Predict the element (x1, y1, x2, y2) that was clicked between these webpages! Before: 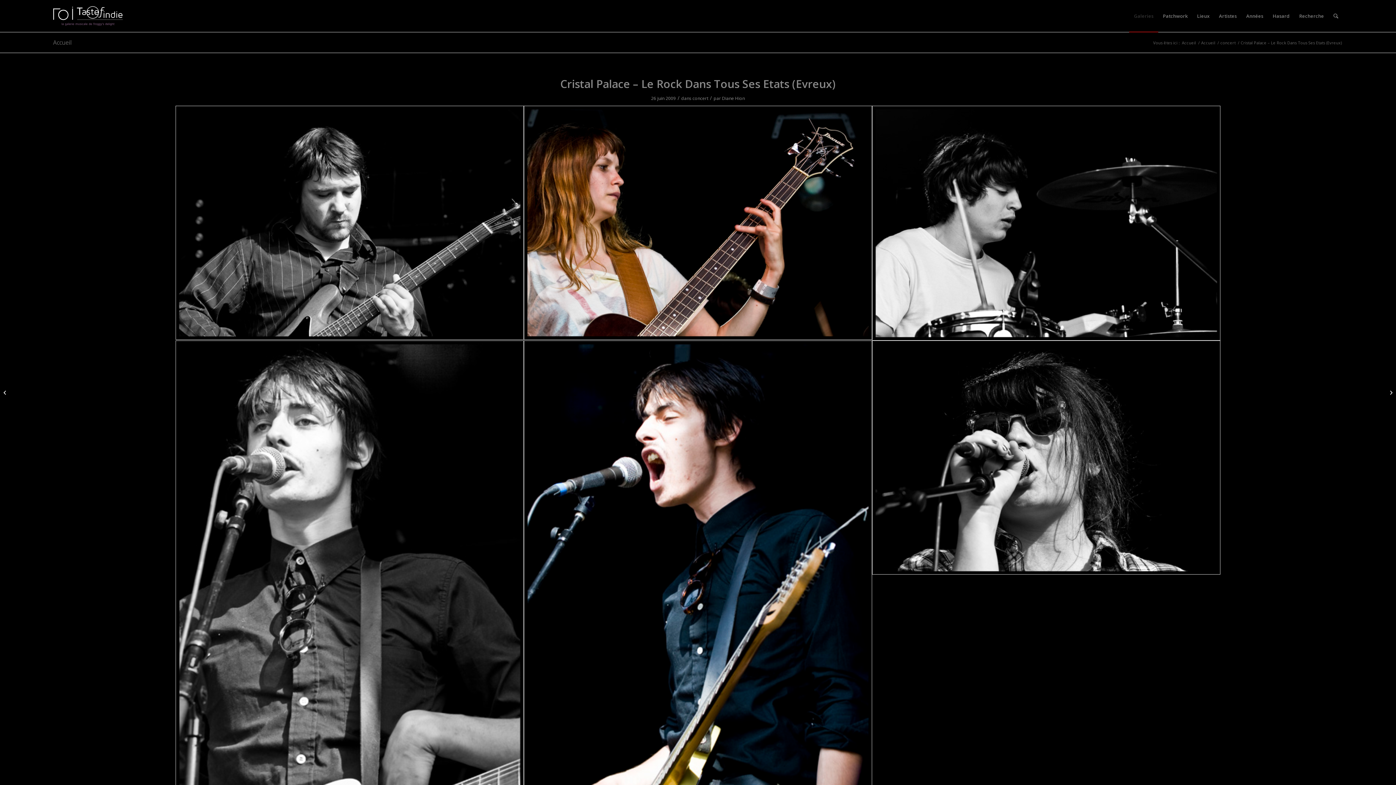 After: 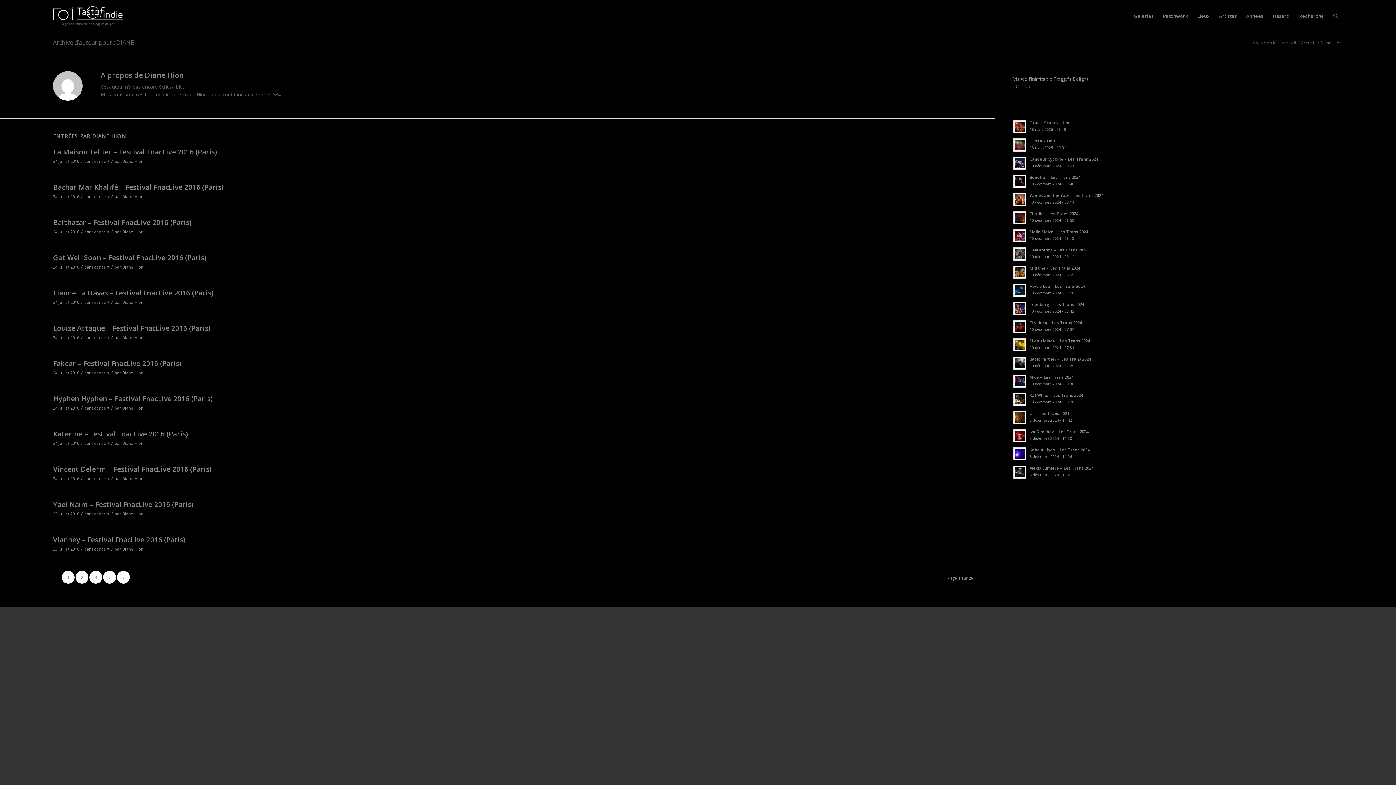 Action: bbox: (722, 95, 745, 101) label: Diane Hion